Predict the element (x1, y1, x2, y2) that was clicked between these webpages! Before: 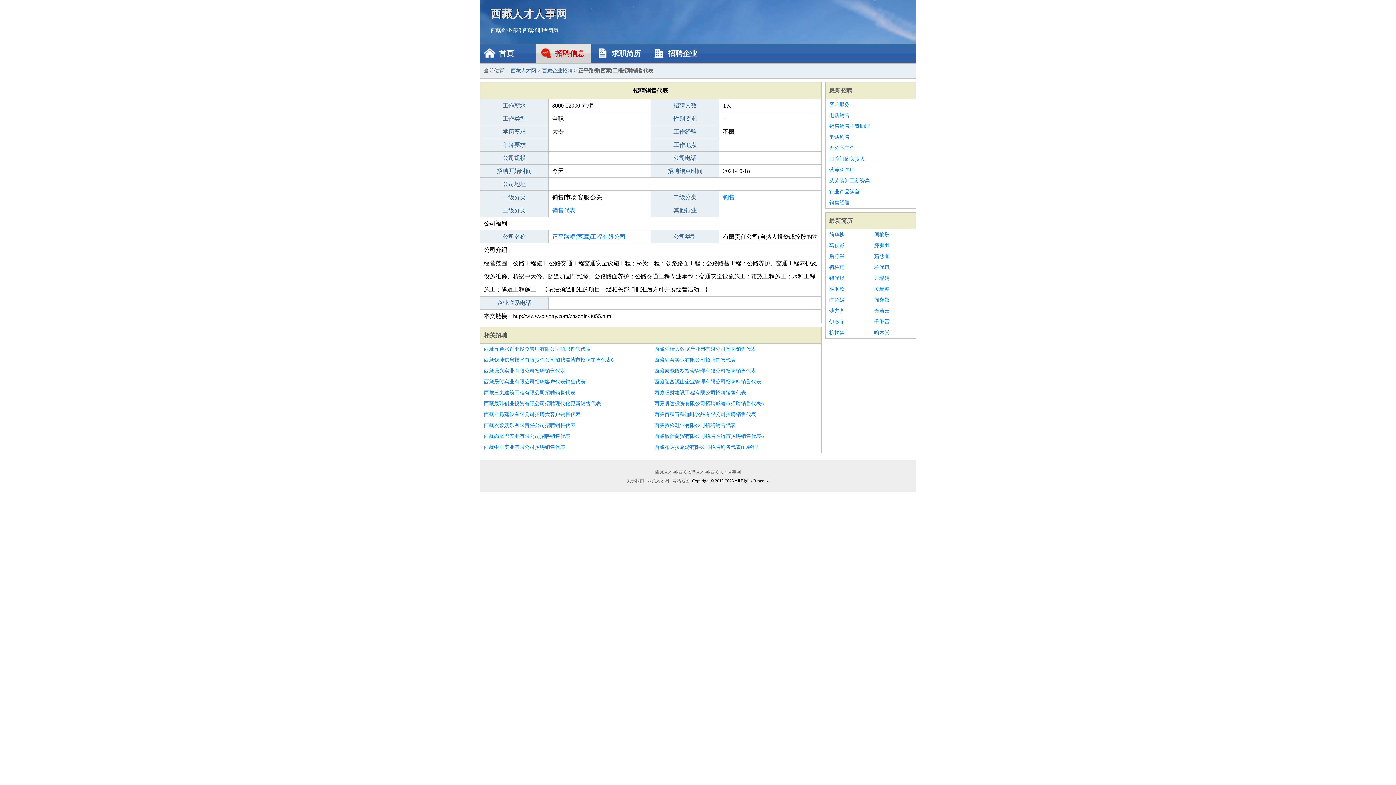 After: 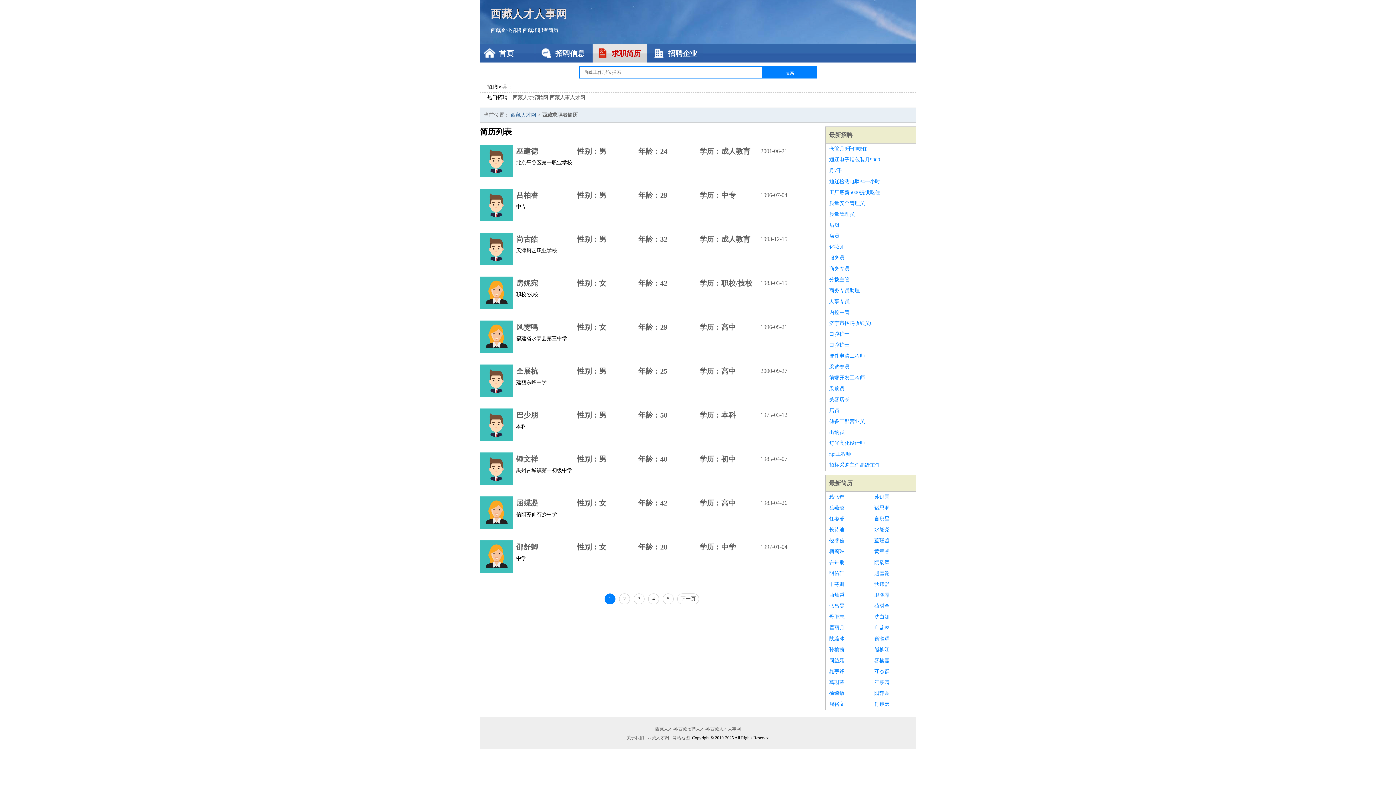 Action: label: 最新简历 bbox: (829, 217, 852, 224)